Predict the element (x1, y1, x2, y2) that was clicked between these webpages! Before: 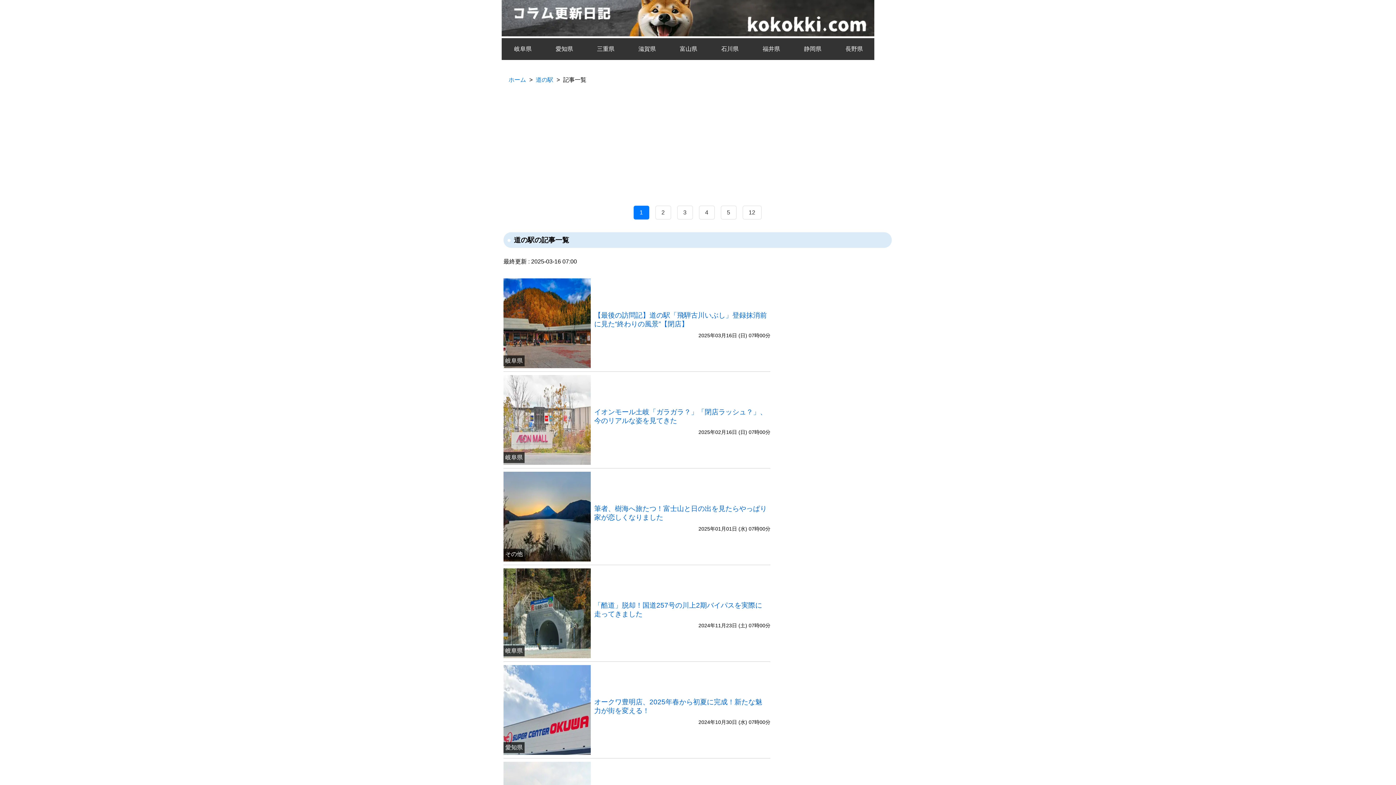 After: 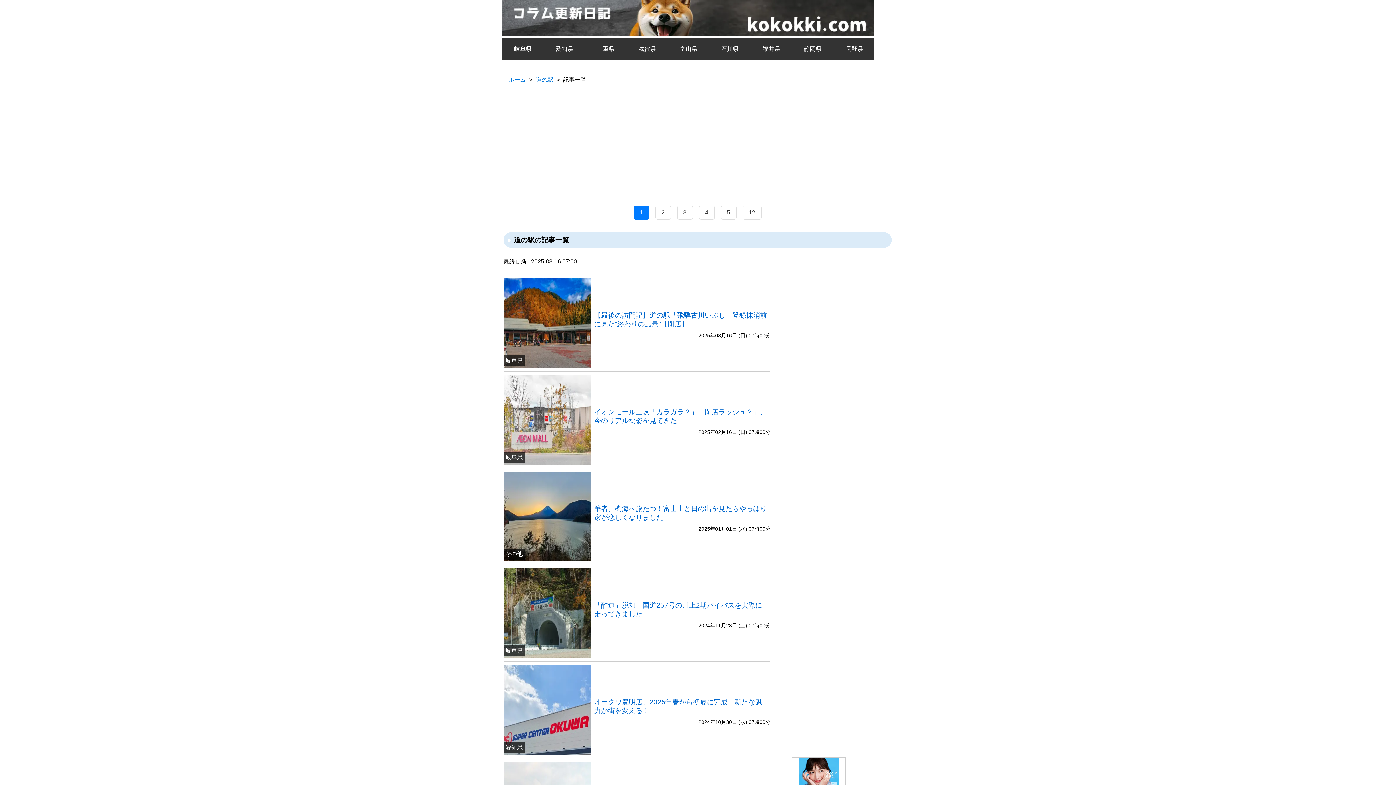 Action: label: 1 bbox: (633, 205, 649, 219)